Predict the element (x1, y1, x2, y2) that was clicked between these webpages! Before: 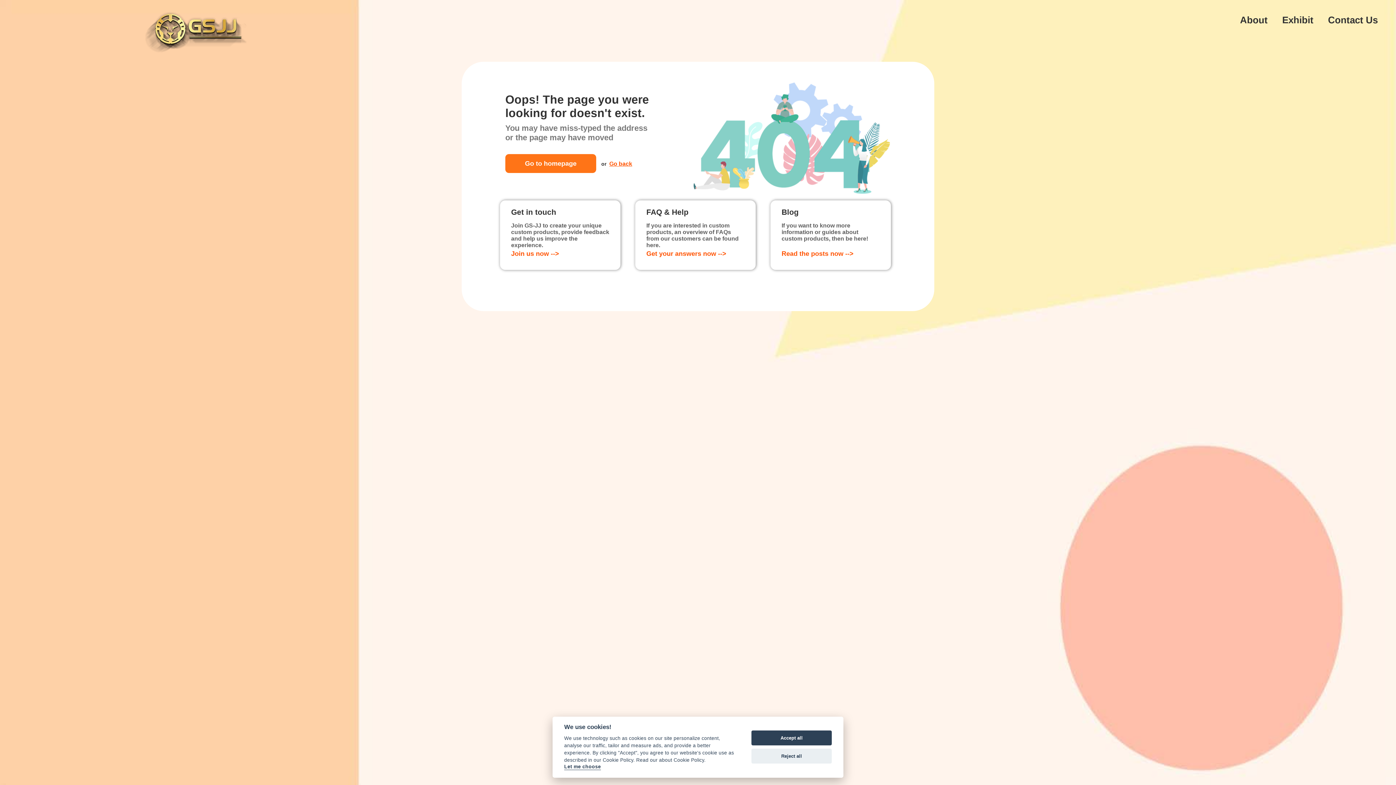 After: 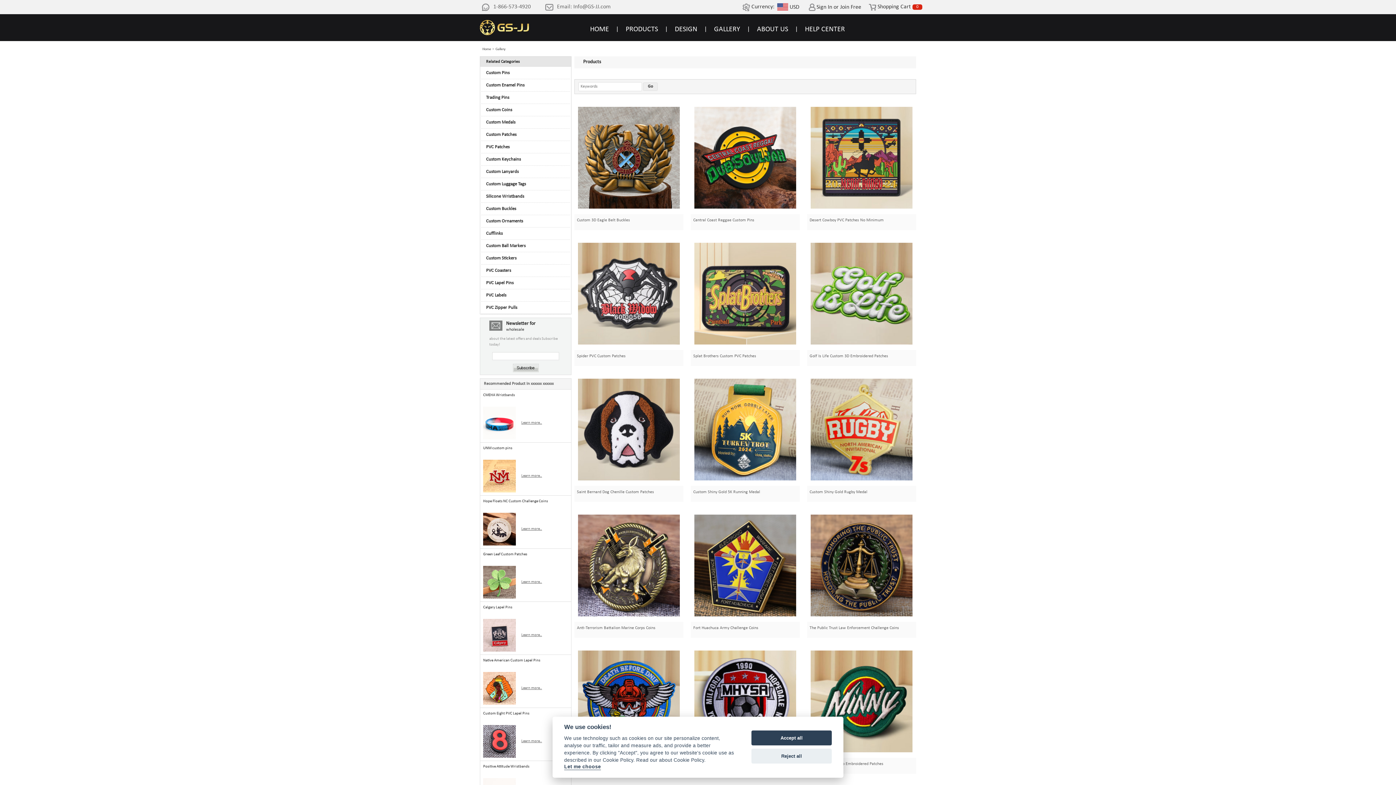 Action: bbox: (1282, 14, 1313, 25) label: Exhibit